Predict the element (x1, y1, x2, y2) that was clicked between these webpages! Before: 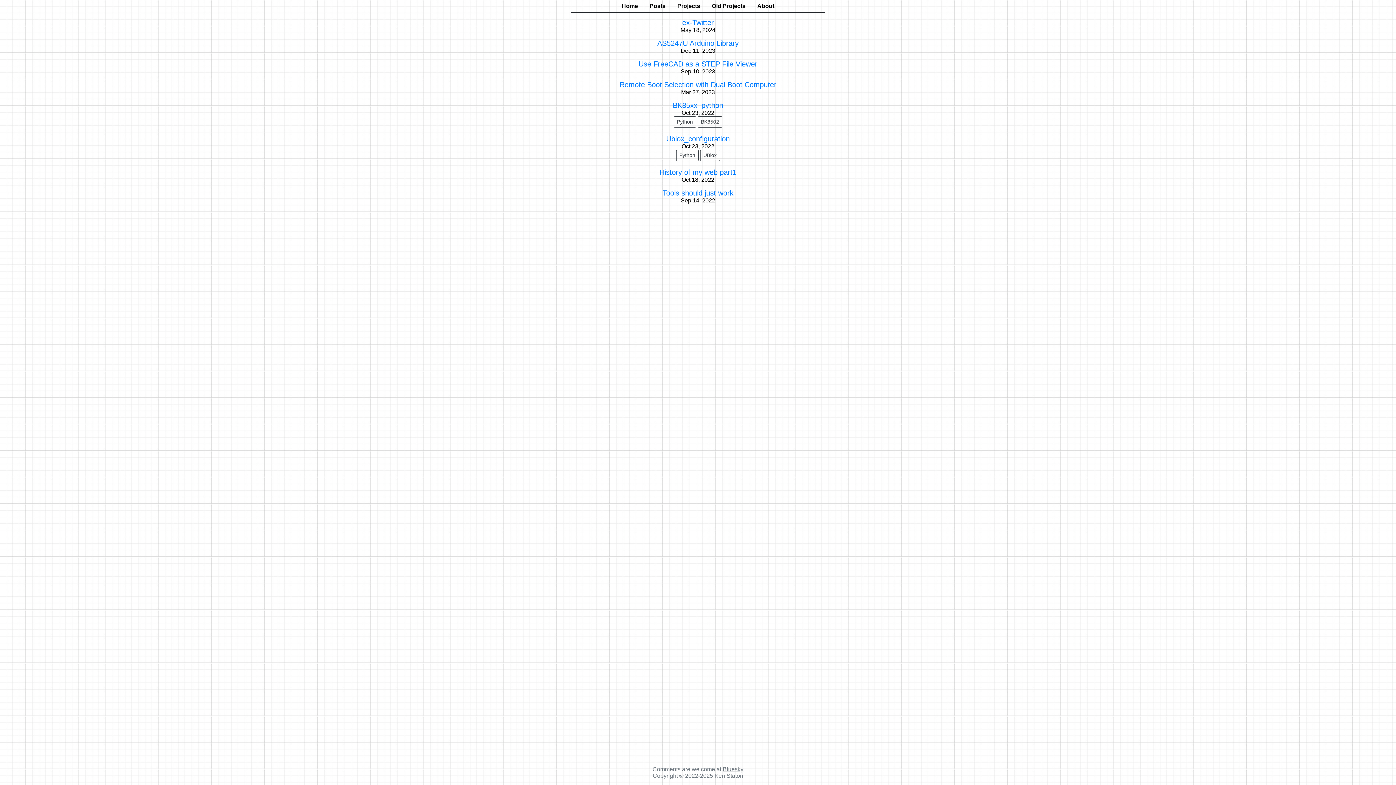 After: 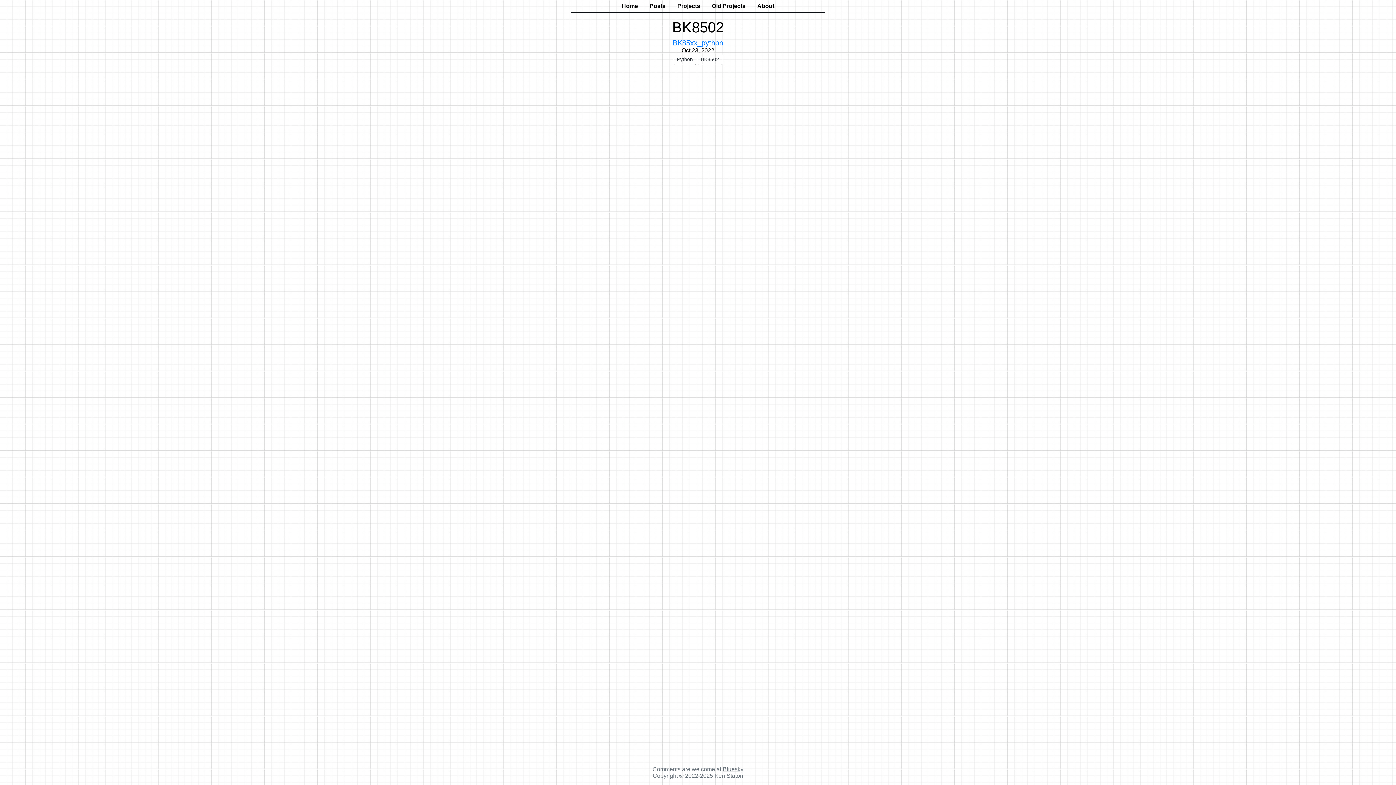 Action: bbox: (697, 116, 722, 127) label: BK8502